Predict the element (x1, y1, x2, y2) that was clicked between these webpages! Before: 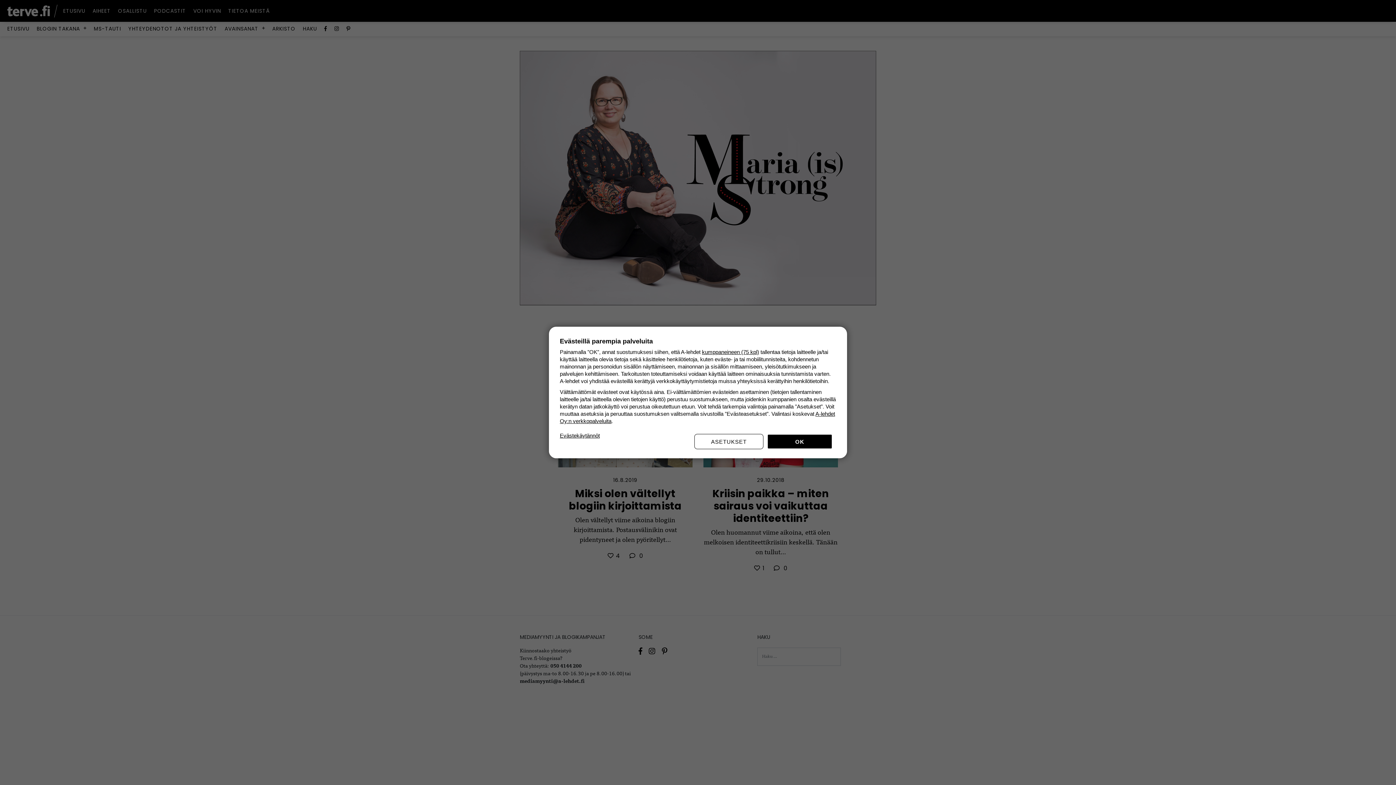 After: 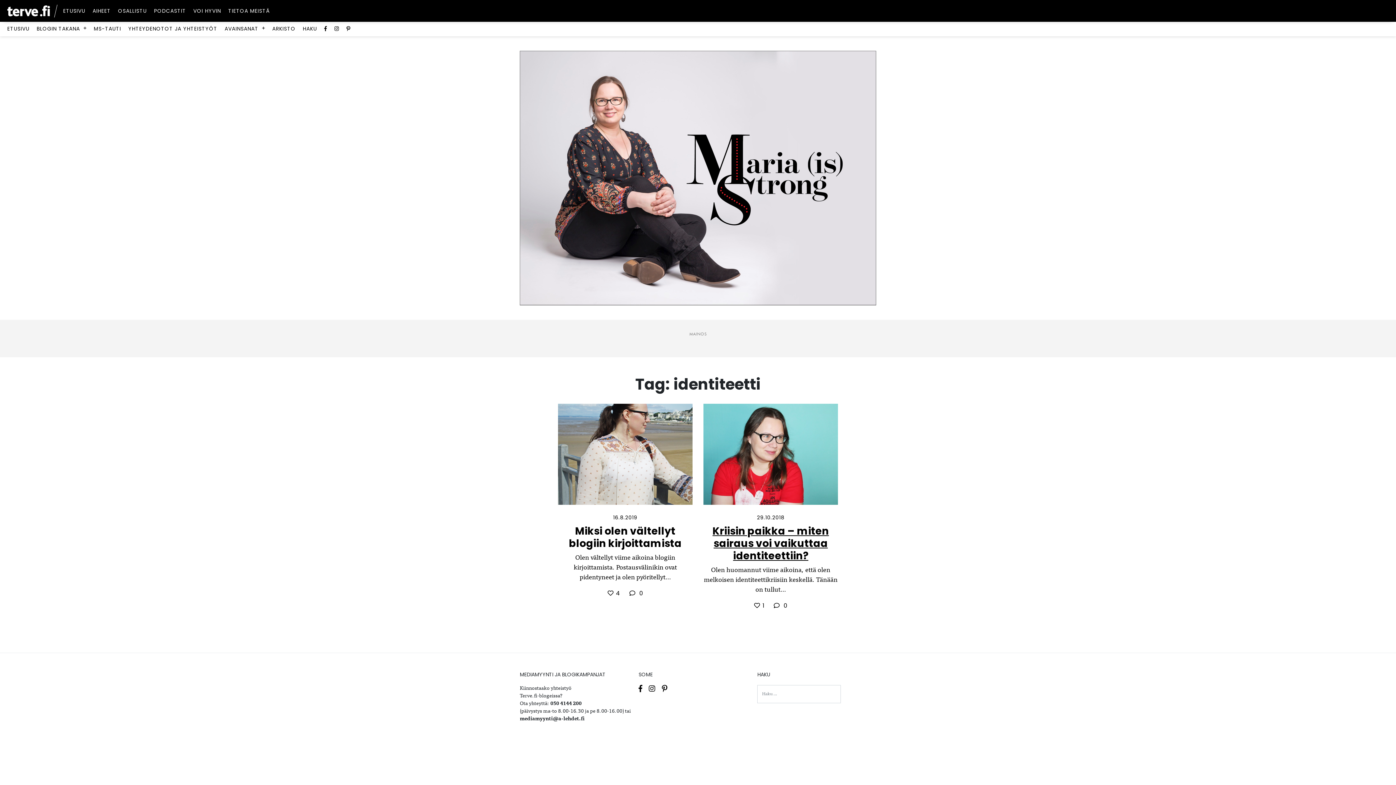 Action: bbox: (767, 434, 832, 449) label: OK